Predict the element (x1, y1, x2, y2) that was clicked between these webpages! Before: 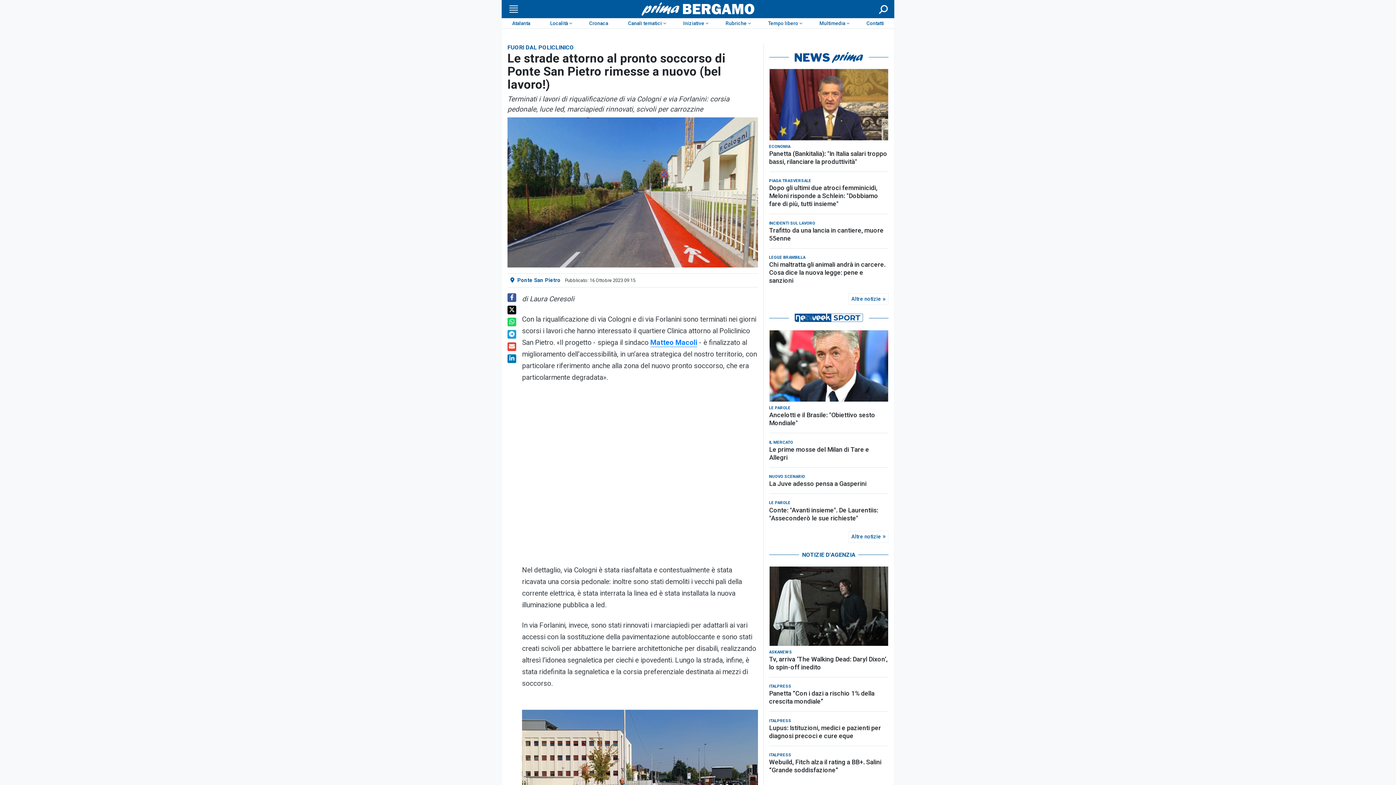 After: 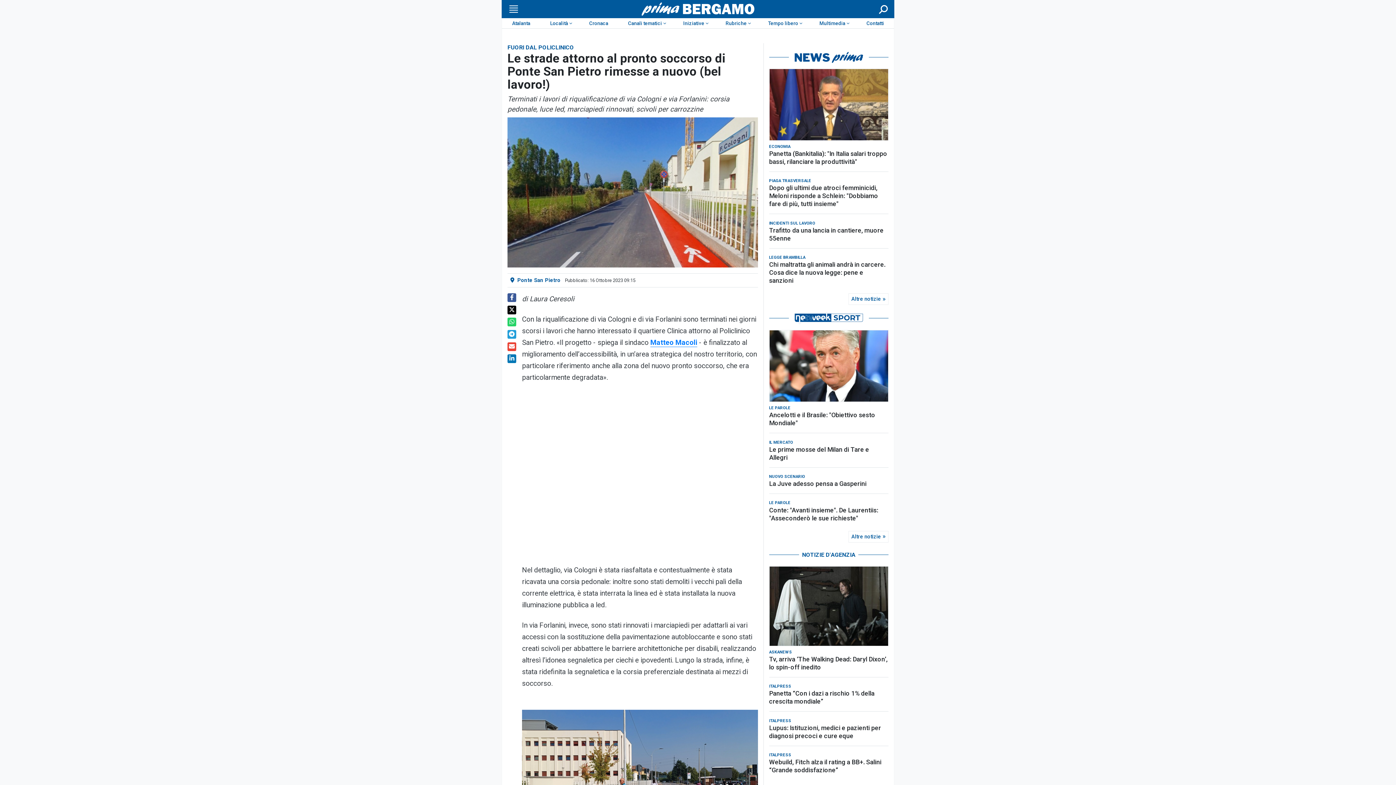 Action: bbox: (769, 69, 888, 140)